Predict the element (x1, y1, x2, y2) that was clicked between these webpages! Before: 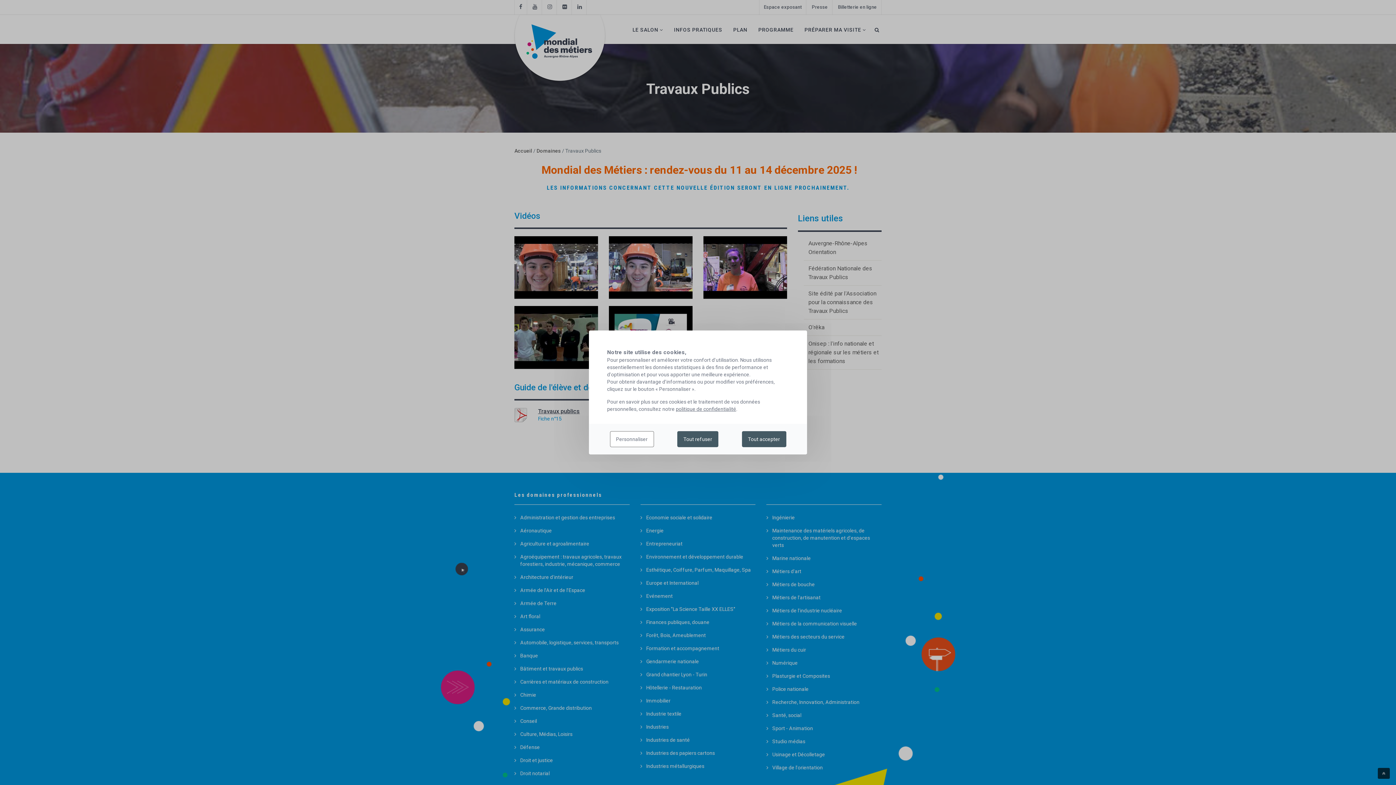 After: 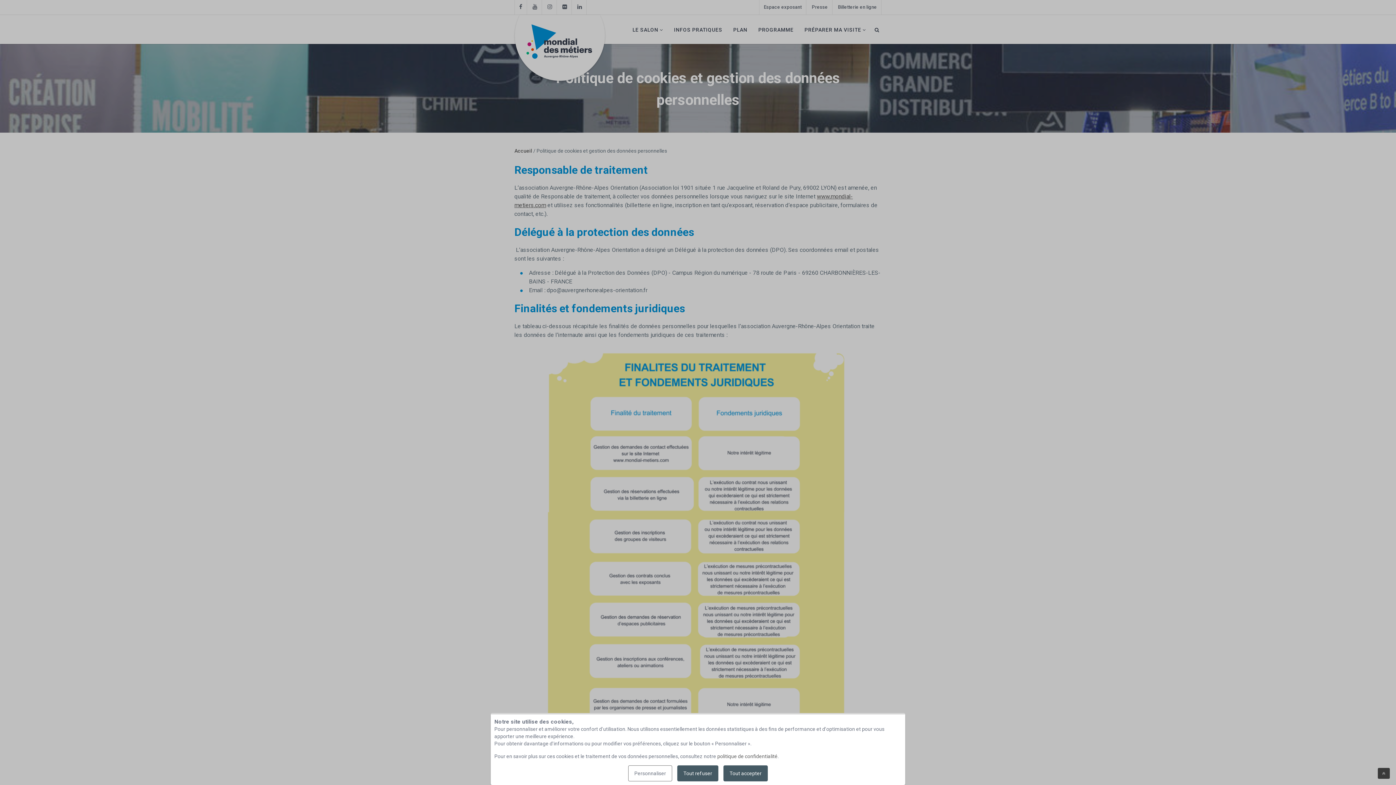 Action: bbox: (676, 406, 736, 412) label: politique de confidentialité